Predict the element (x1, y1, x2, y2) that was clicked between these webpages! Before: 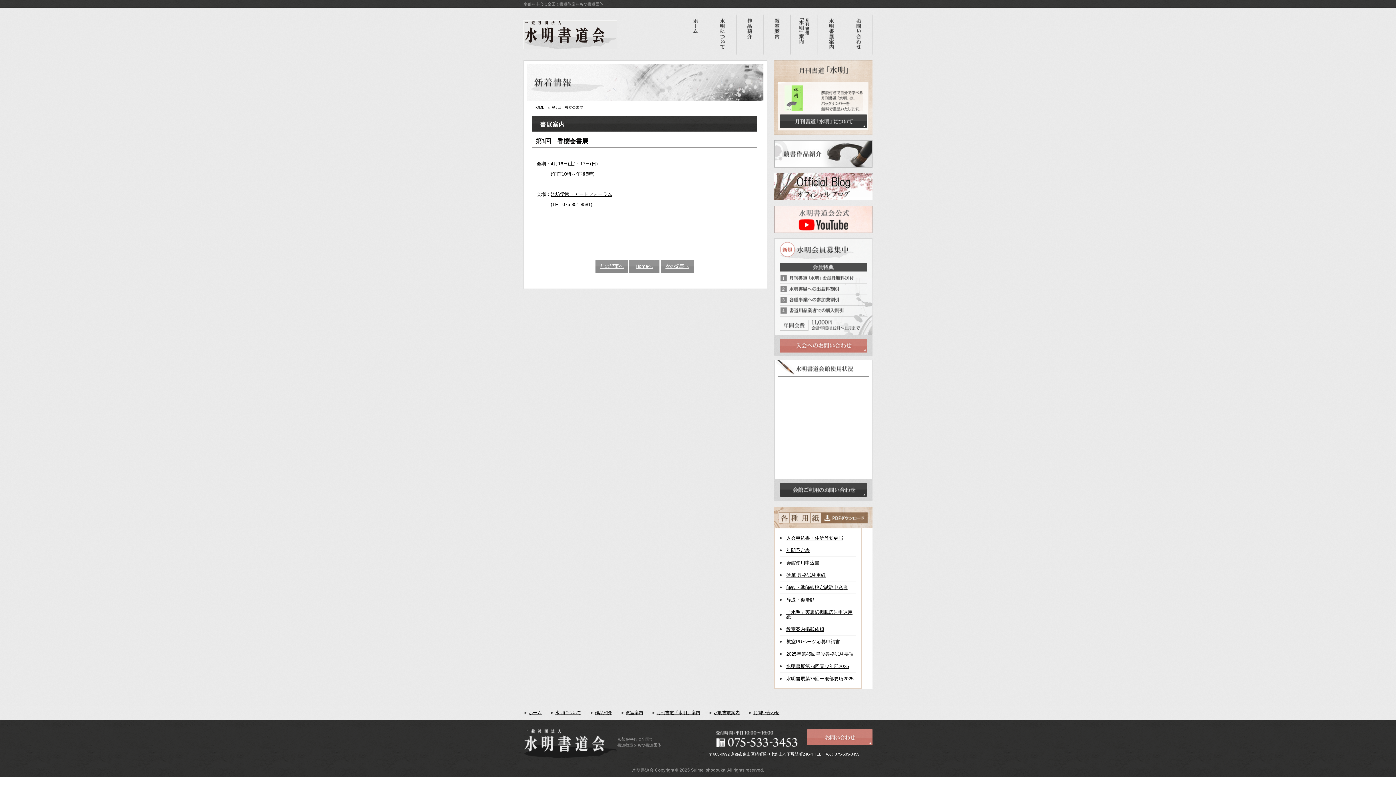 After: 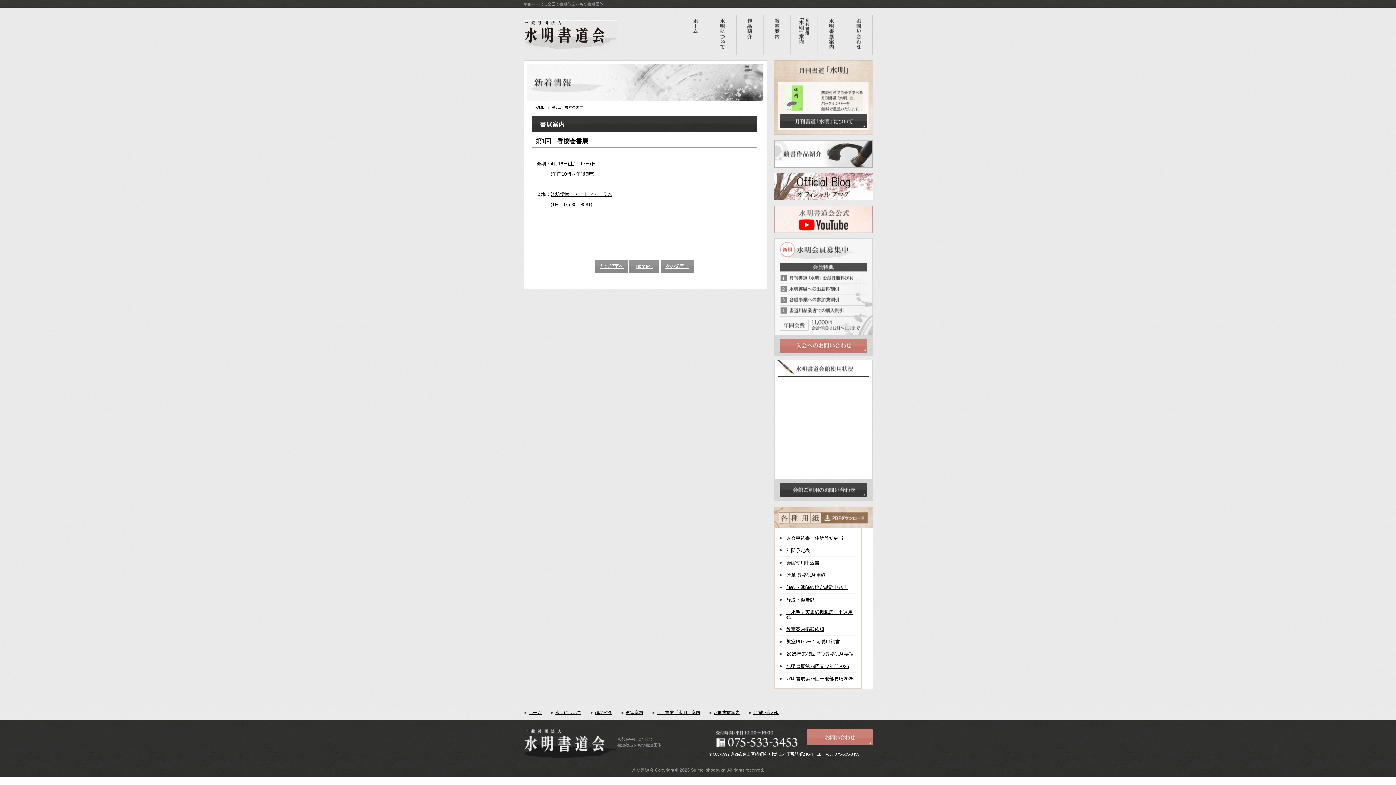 Action: bbox: (780, 544, 856, 556) label: 年間予定表